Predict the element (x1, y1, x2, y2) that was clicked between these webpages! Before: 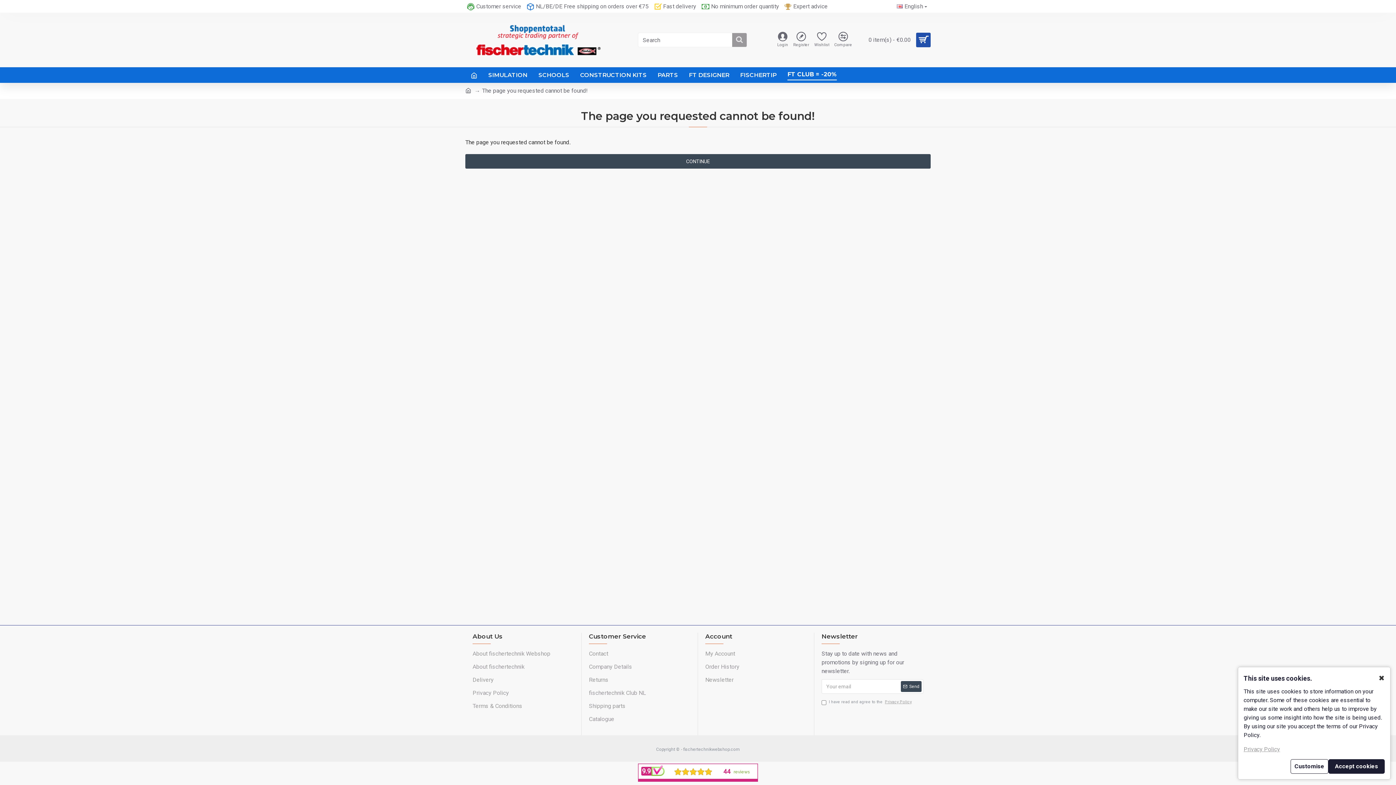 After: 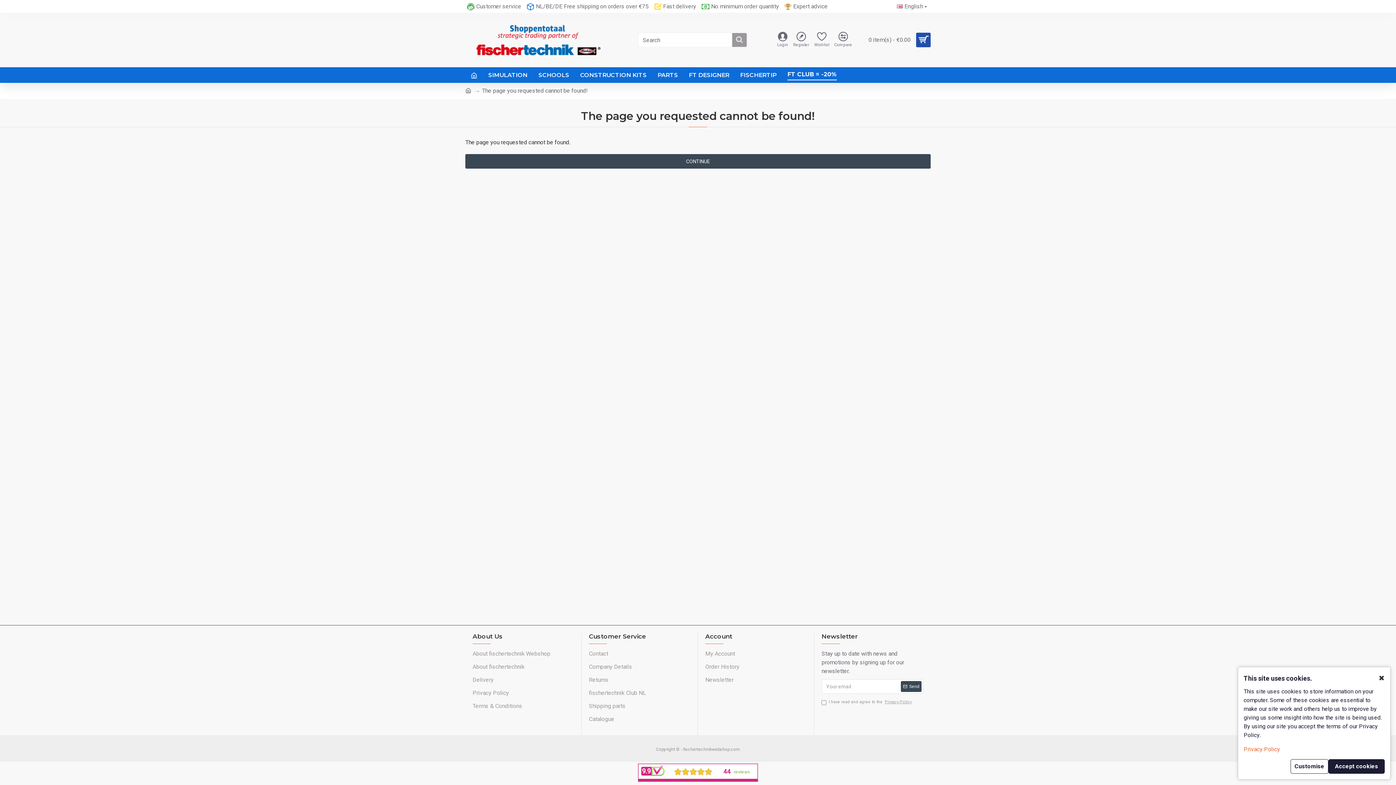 Action: bbox: (1244, 745, 1280, 754) label: Privacy Policy